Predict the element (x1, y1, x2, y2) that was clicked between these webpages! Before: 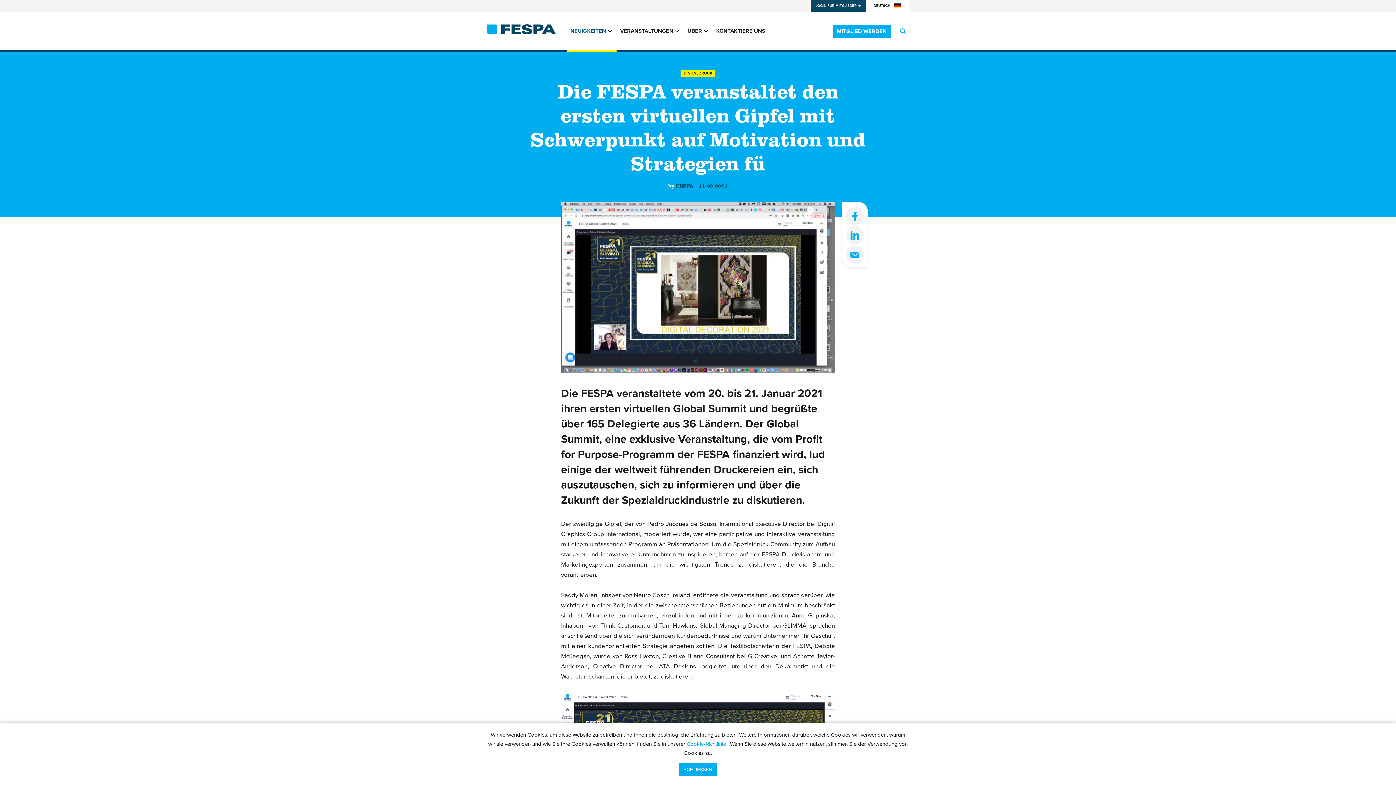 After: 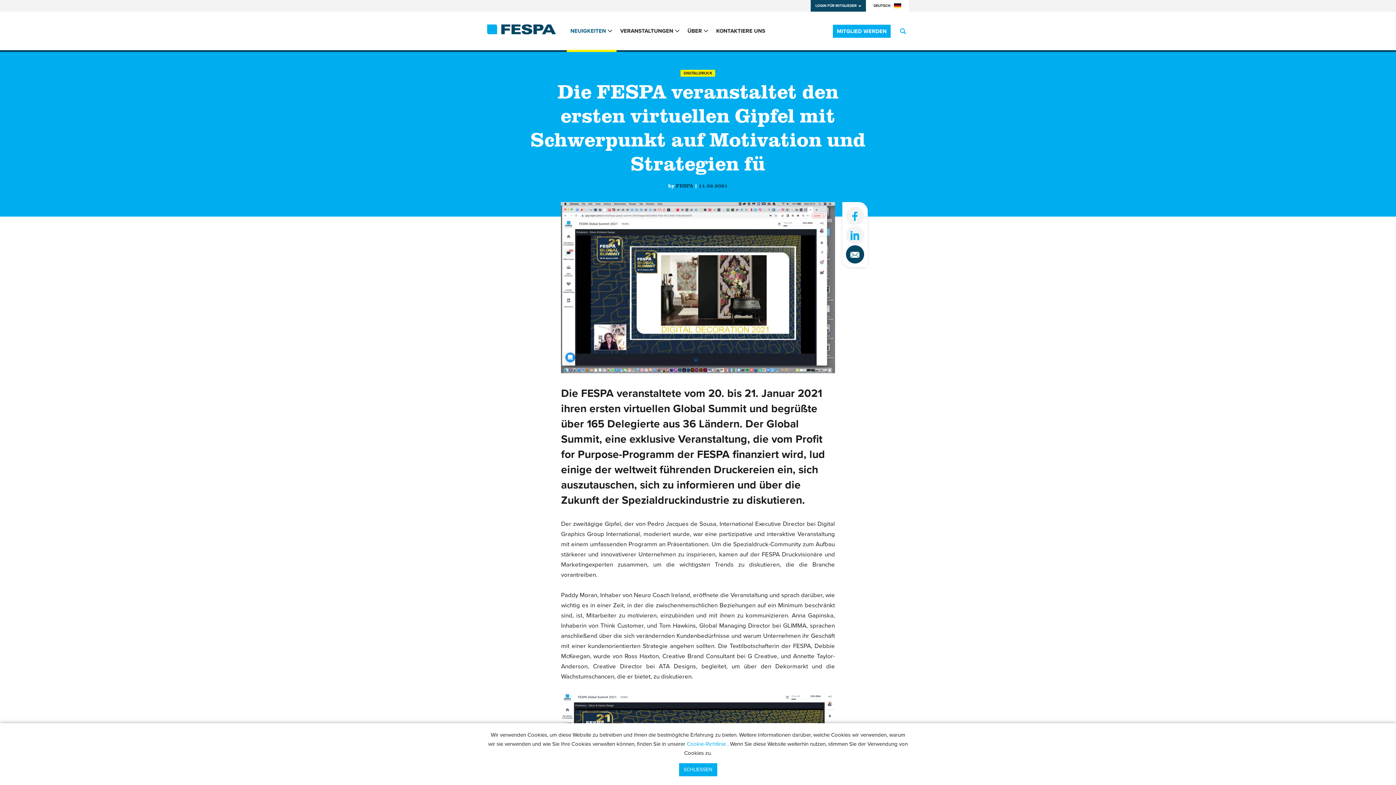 Action: bbox: (846, 245, 864, 263)